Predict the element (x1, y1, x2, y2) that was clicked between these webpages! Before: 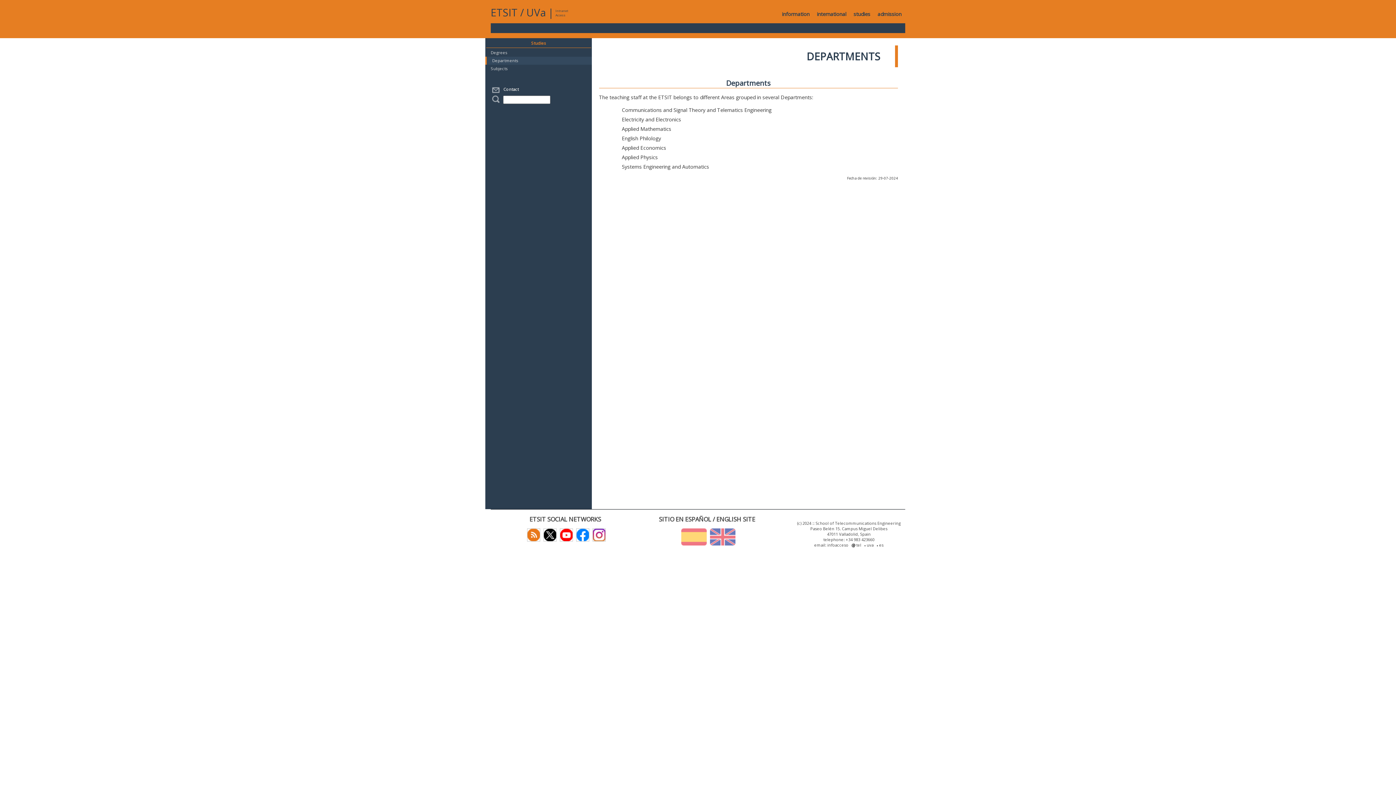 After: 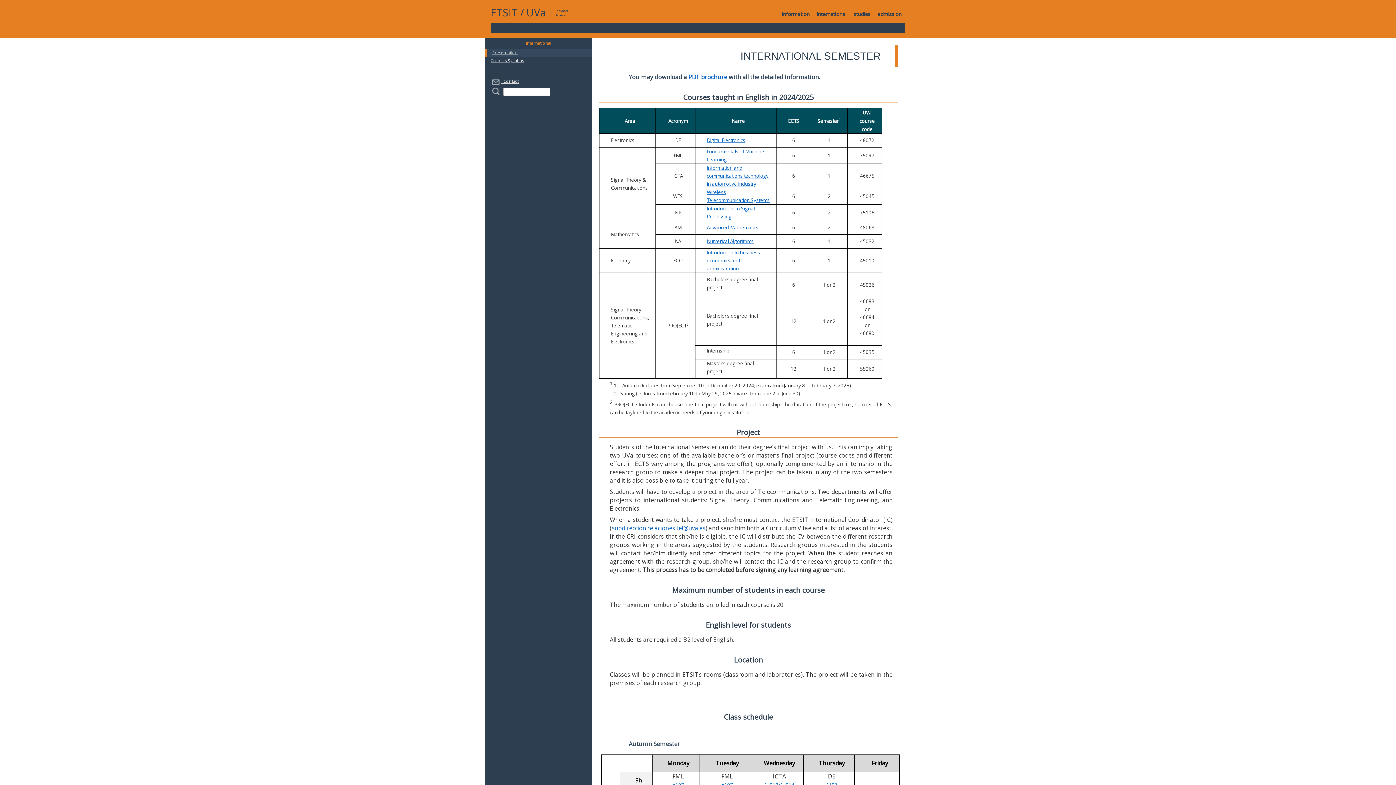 Action: bbox: (813, 5, 850, 23) label: international